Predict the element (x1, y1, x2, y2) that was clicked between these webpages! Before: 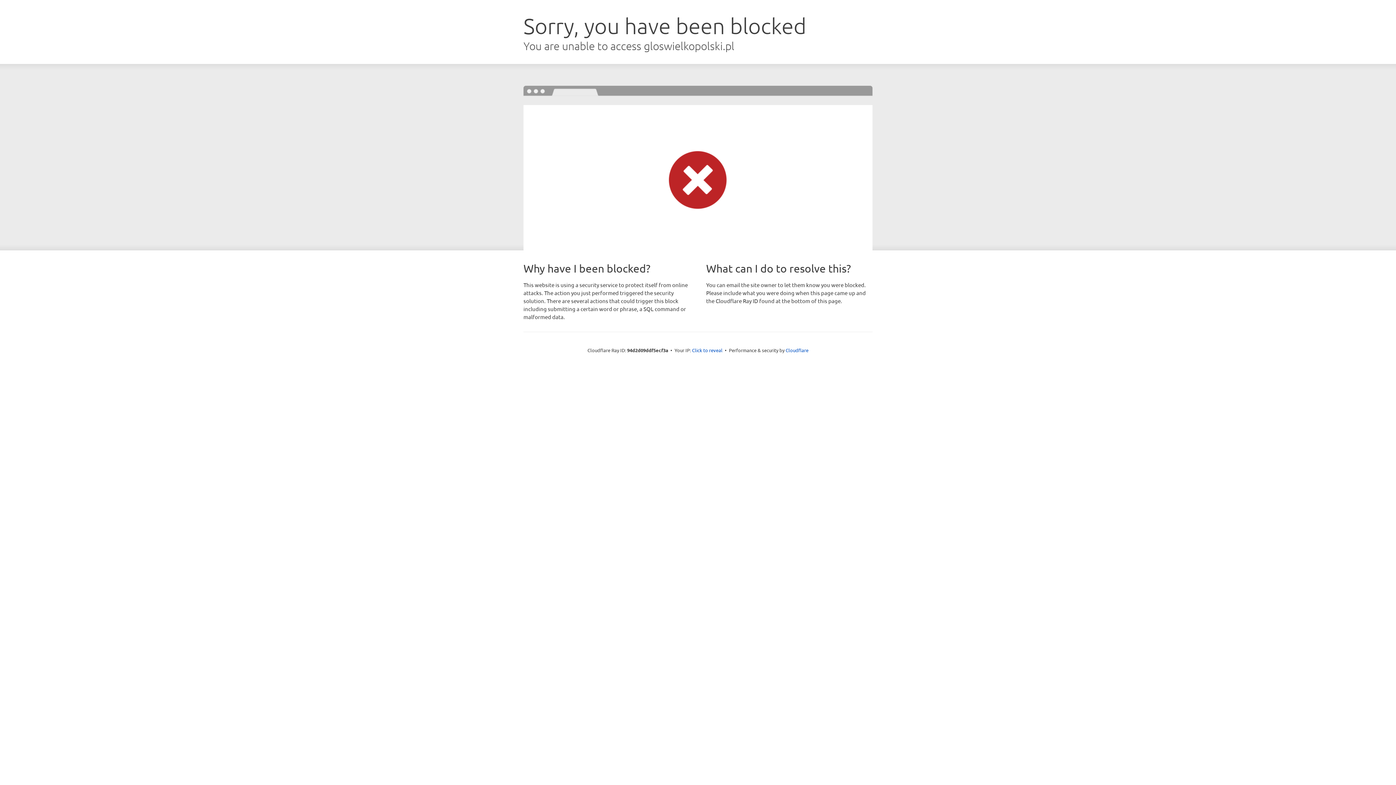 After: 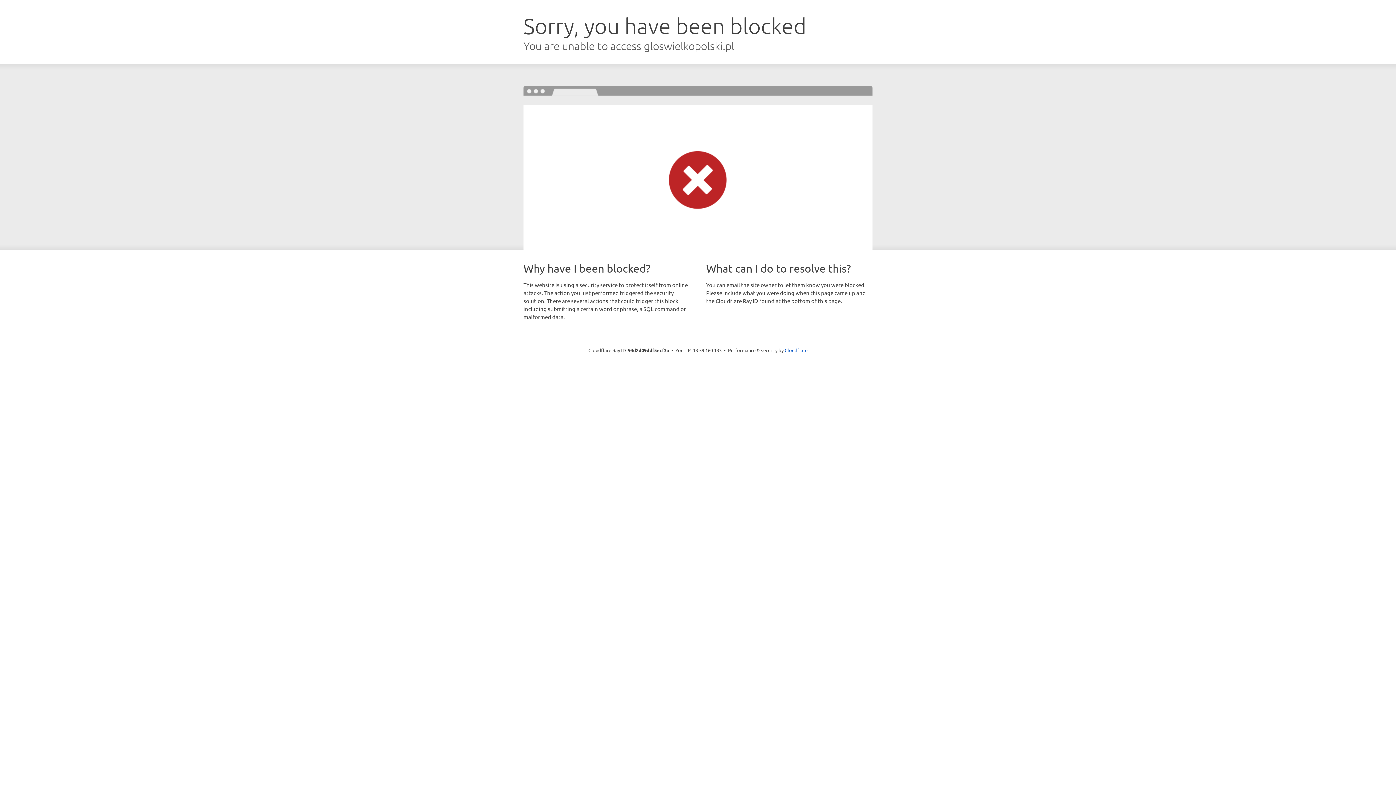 Action: bbox: (692, 346, 722, 353) label: Click to reveal